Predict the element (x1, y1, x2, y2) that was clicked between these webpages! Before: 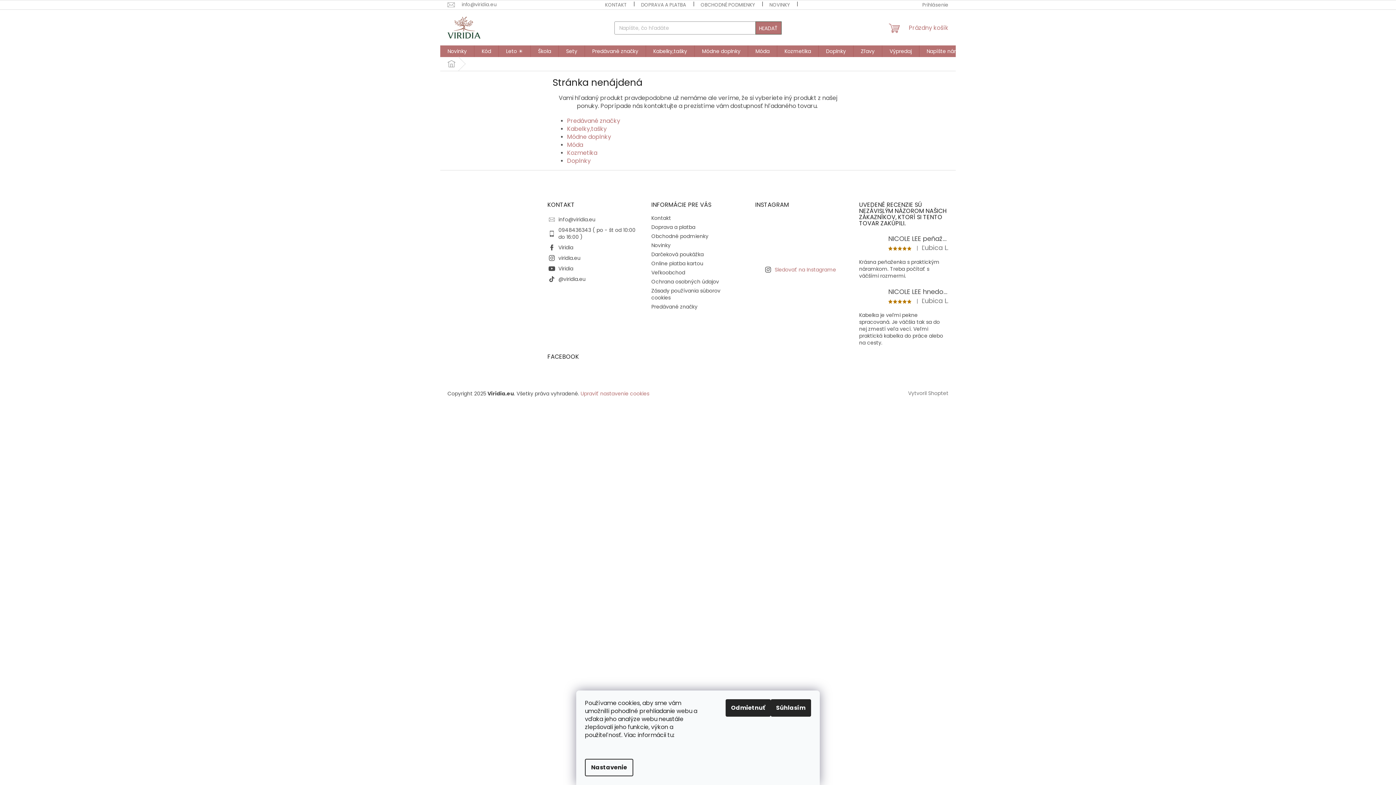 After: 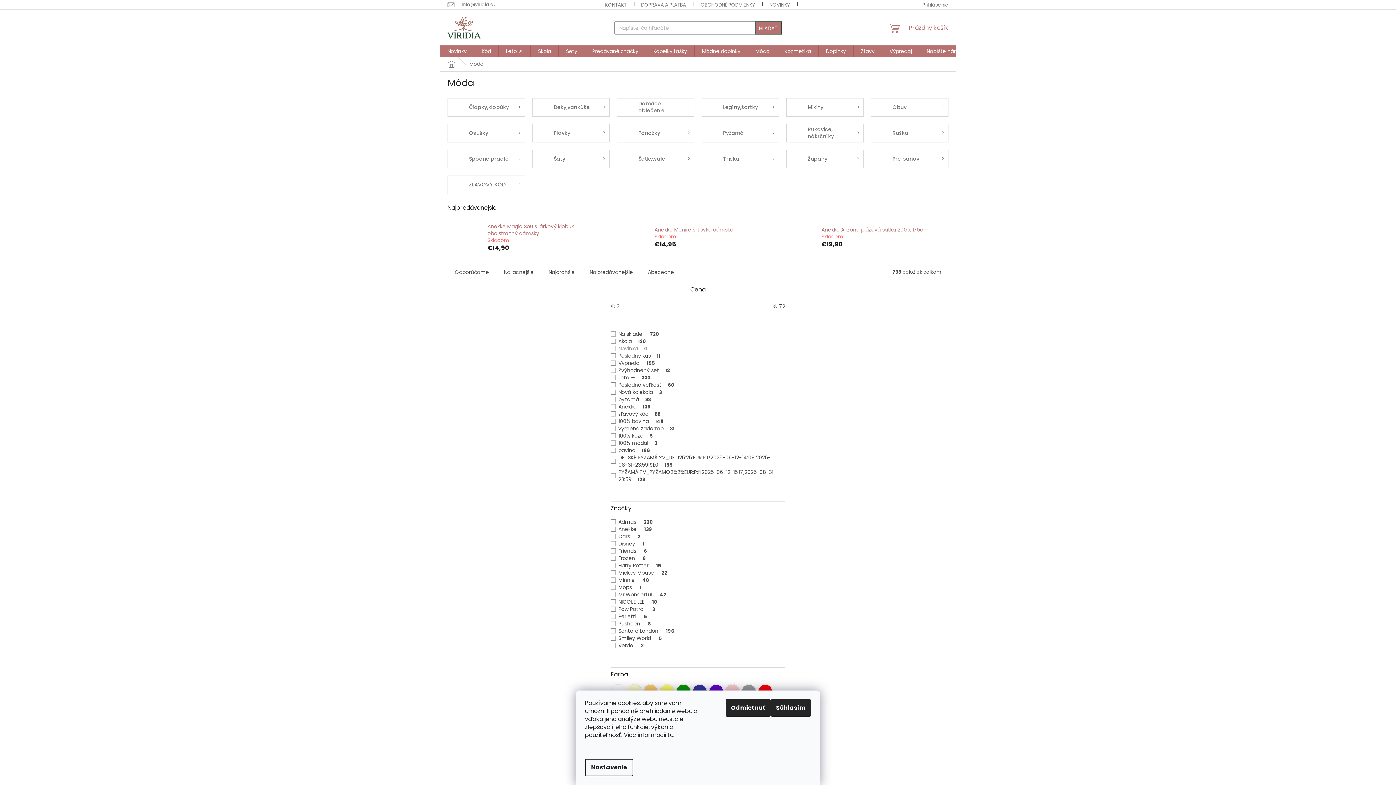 Action: label: Móda bbox: (748, 45, 777, 57)